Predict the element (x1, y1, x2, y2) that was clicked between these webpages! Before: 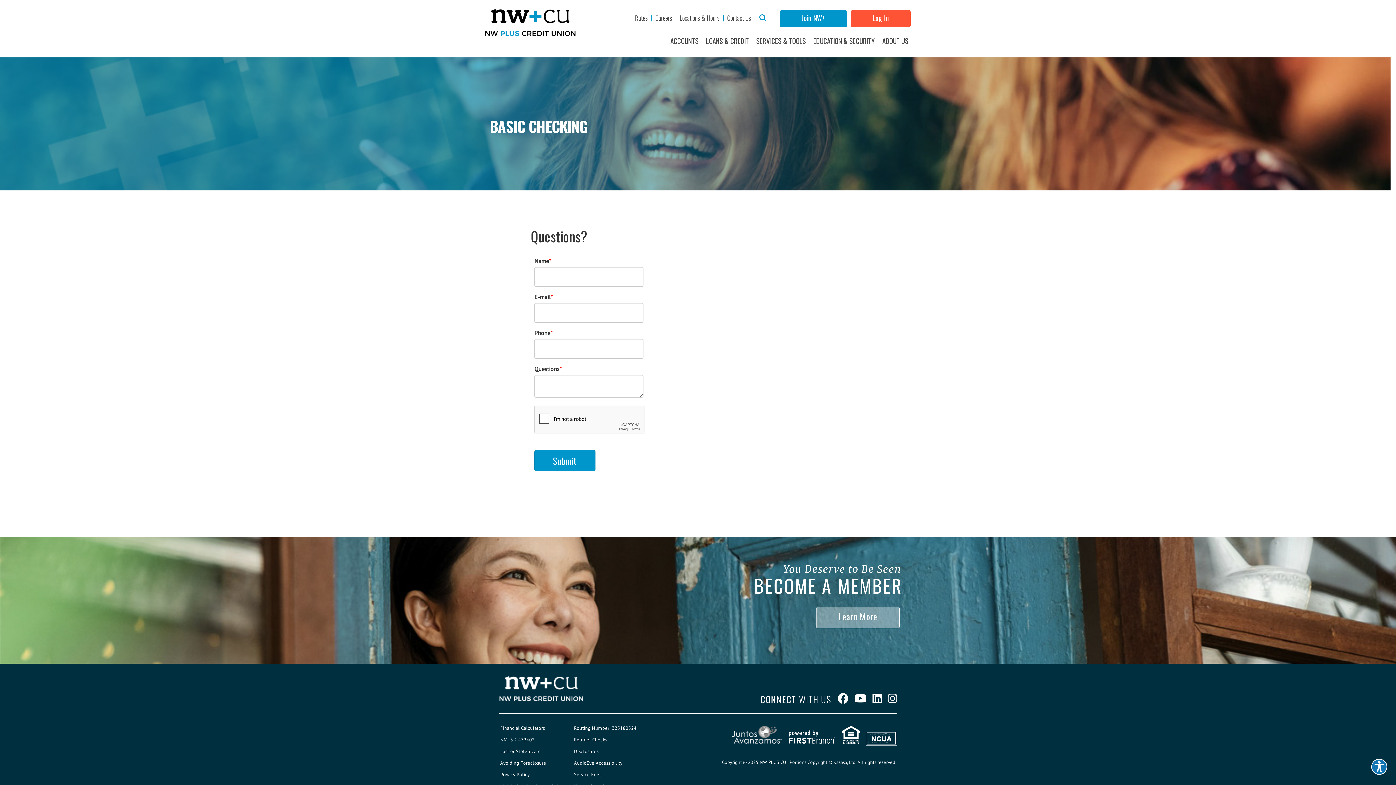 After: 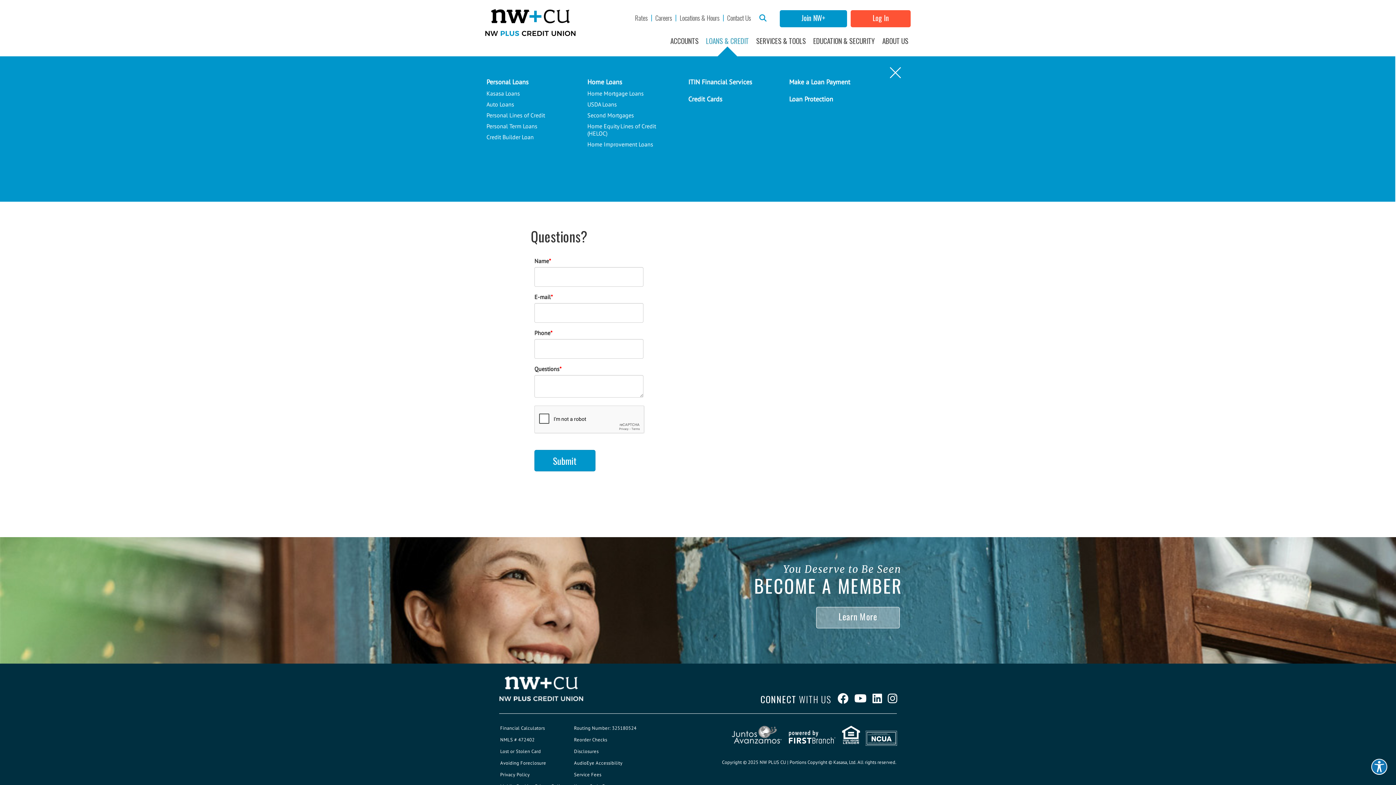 Action: label: LOANS & CREDIT bbox: (702, 32, 752, 49)